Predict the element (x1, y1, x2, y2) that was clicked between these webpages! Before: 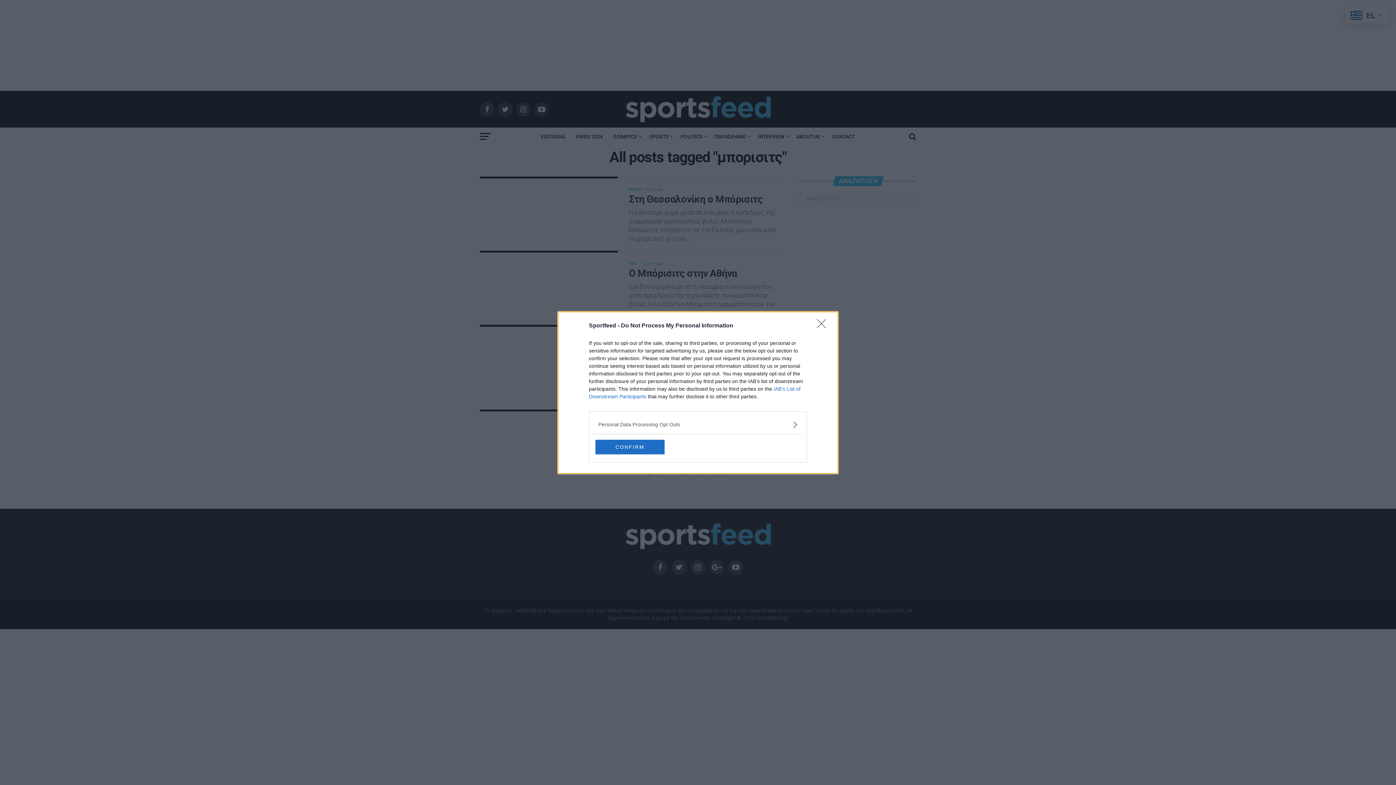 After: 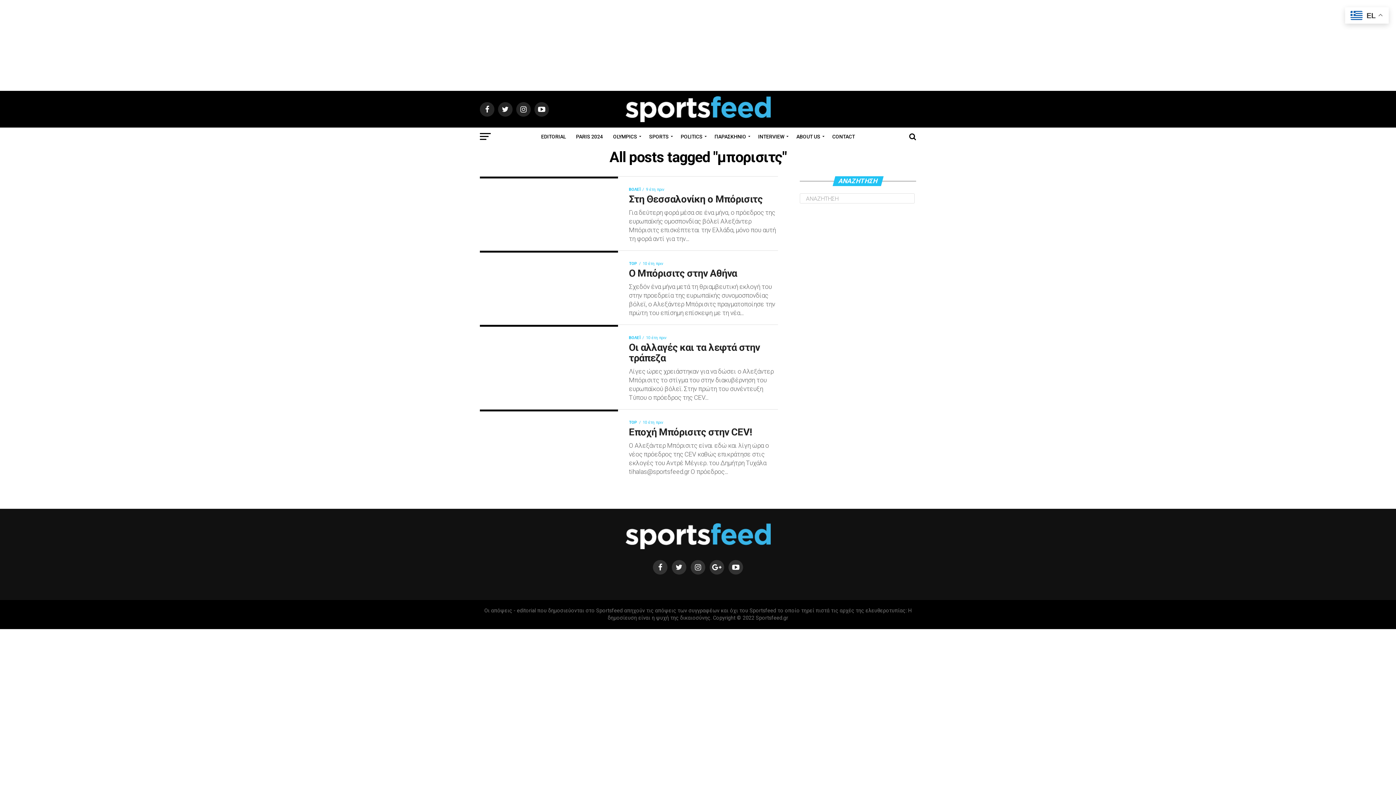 Action: bbox: (817, 319, 830, 332) label: Close